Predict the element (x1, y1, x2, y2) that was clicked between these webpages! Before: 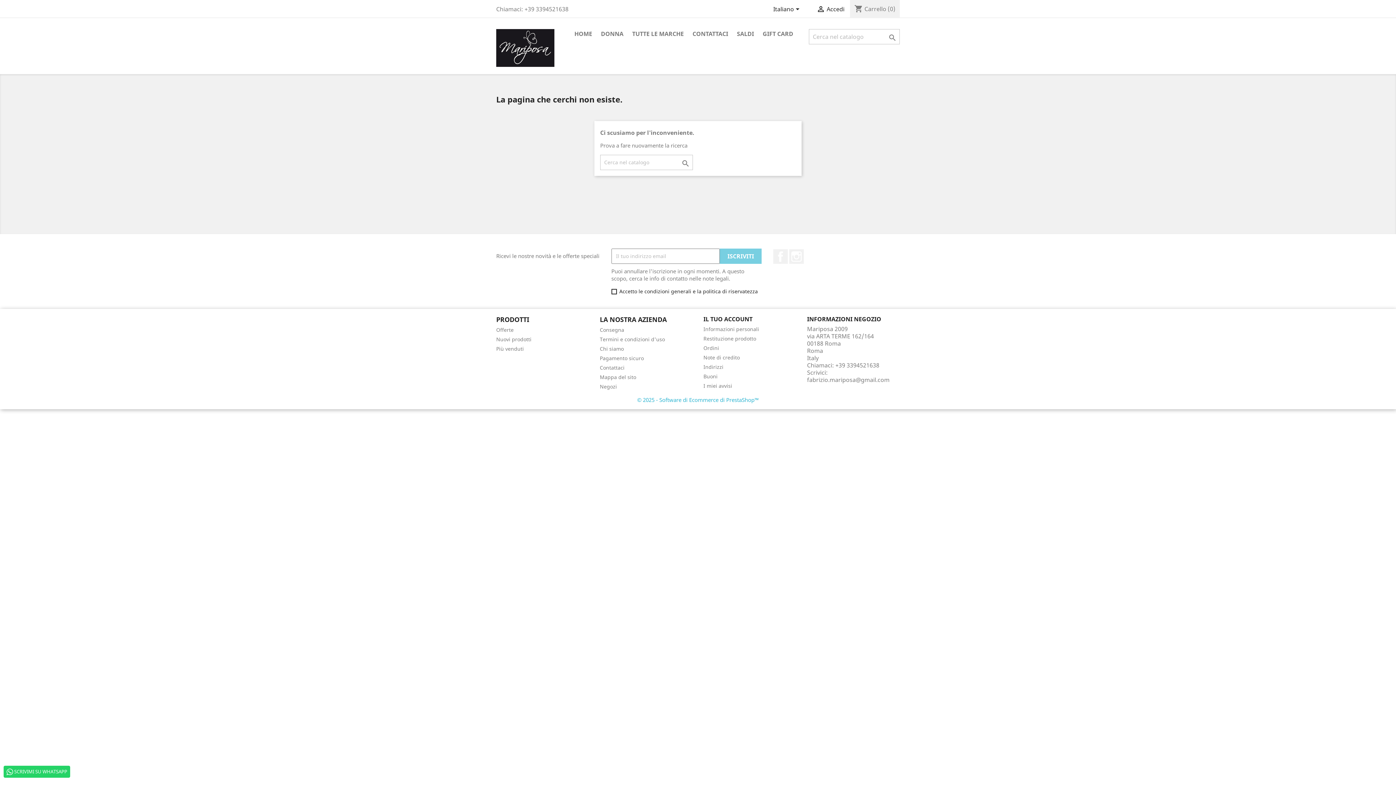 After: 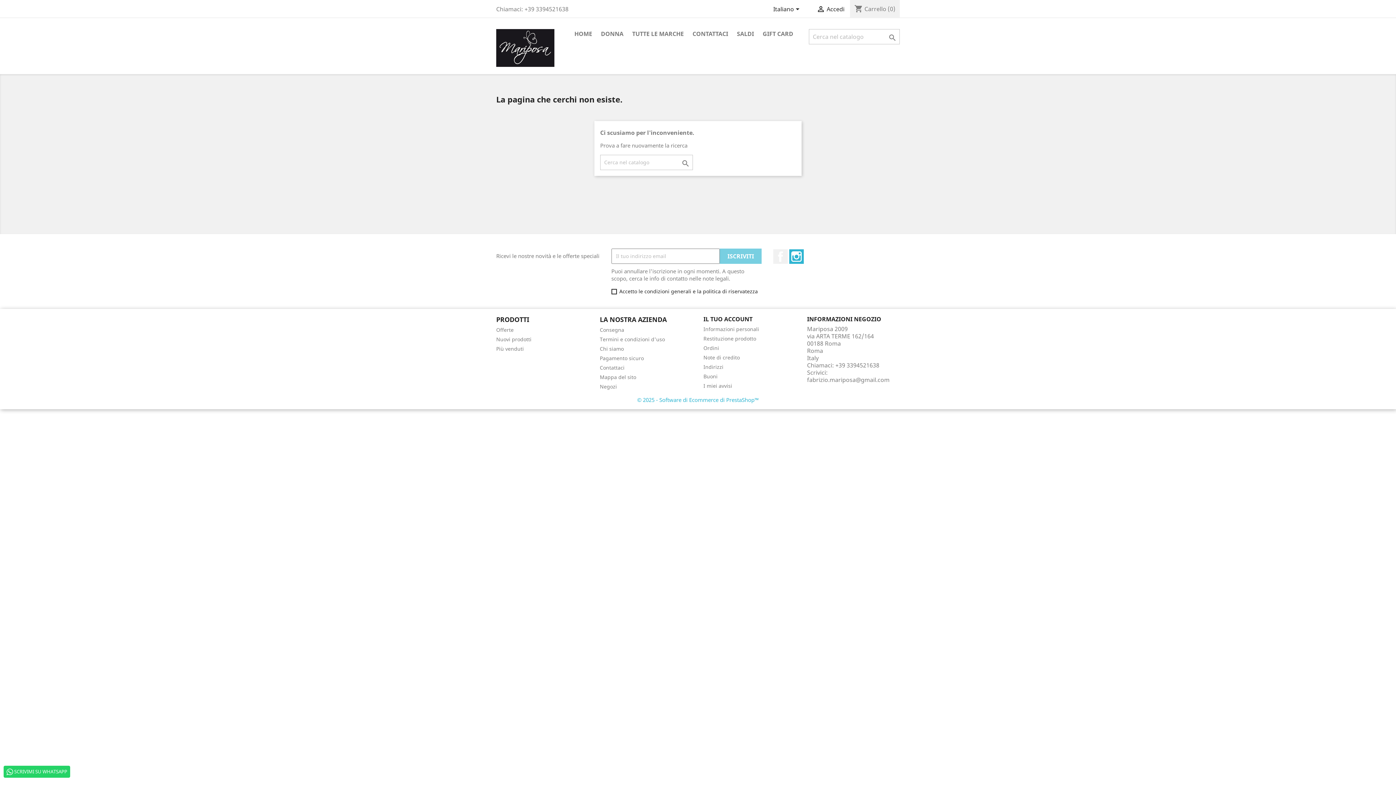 Action: label: Instagram bbox: (789, 249, 804, 263)